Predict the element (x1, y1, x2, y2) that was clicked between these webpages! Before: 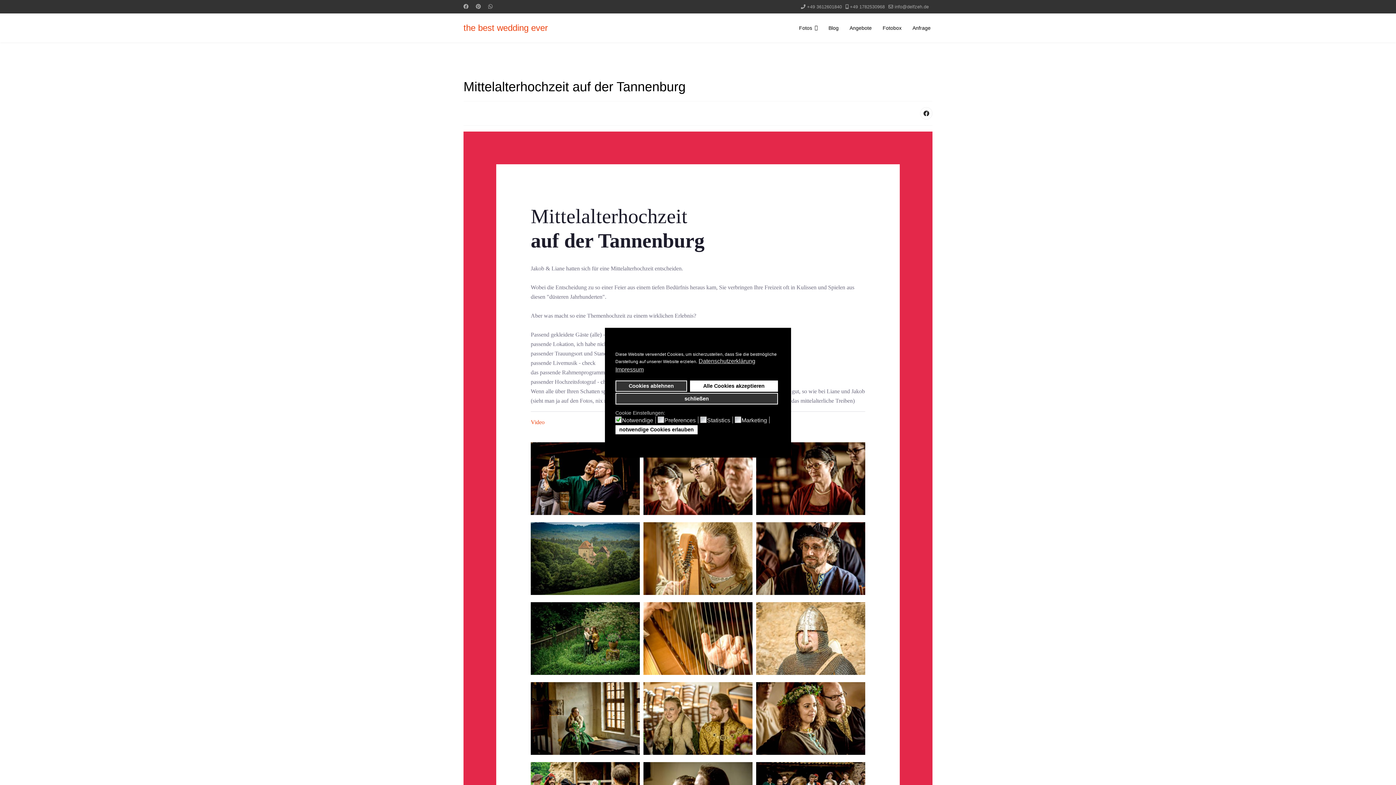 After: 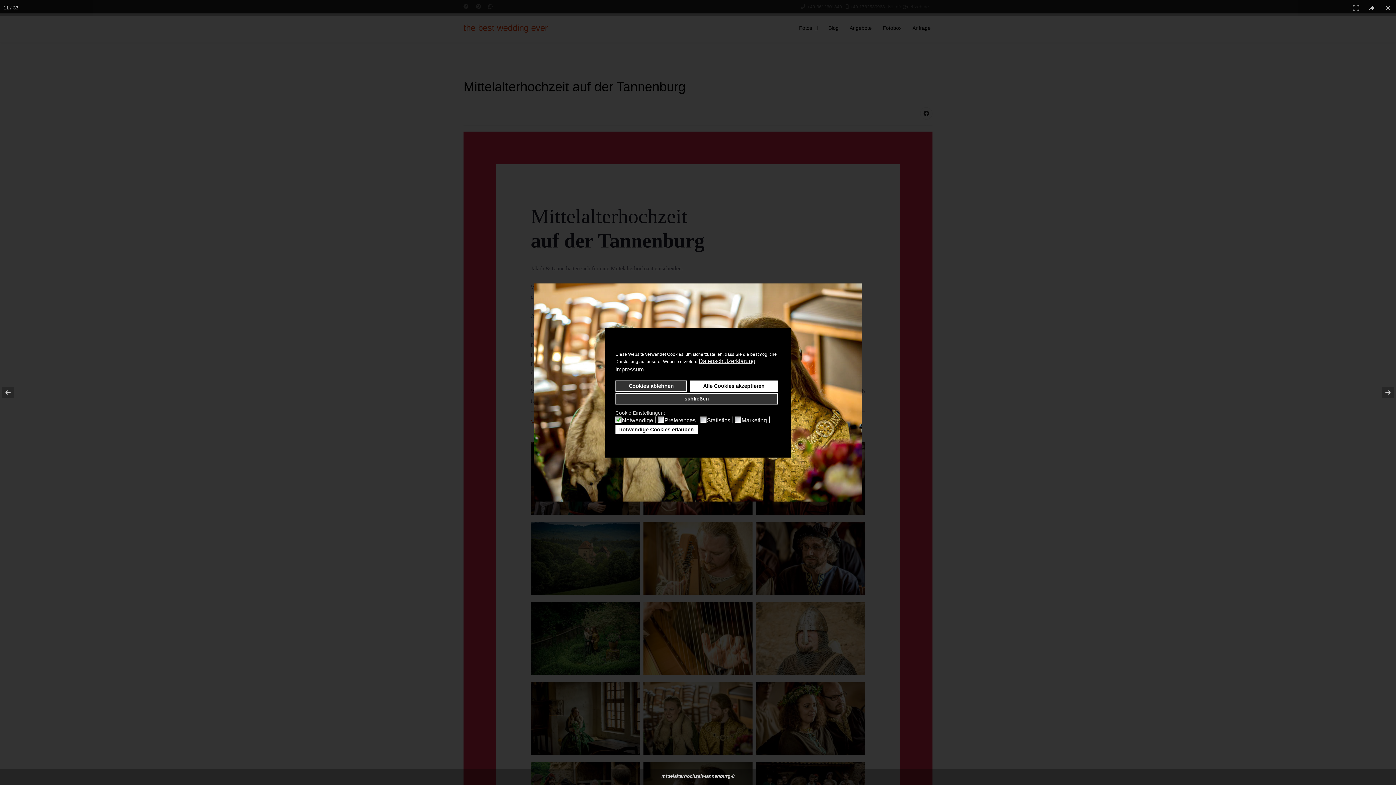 Action: bbox: (643, 682, 752, 755)